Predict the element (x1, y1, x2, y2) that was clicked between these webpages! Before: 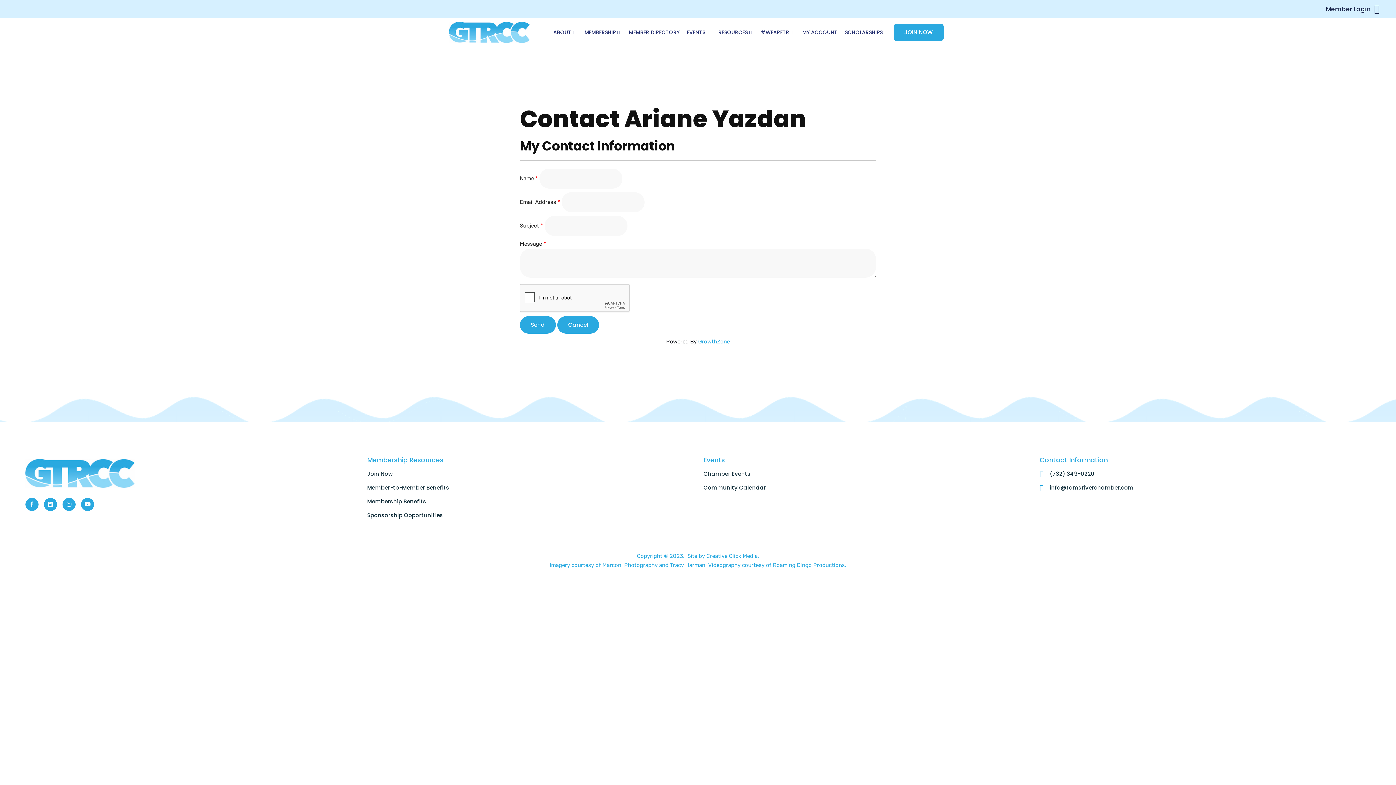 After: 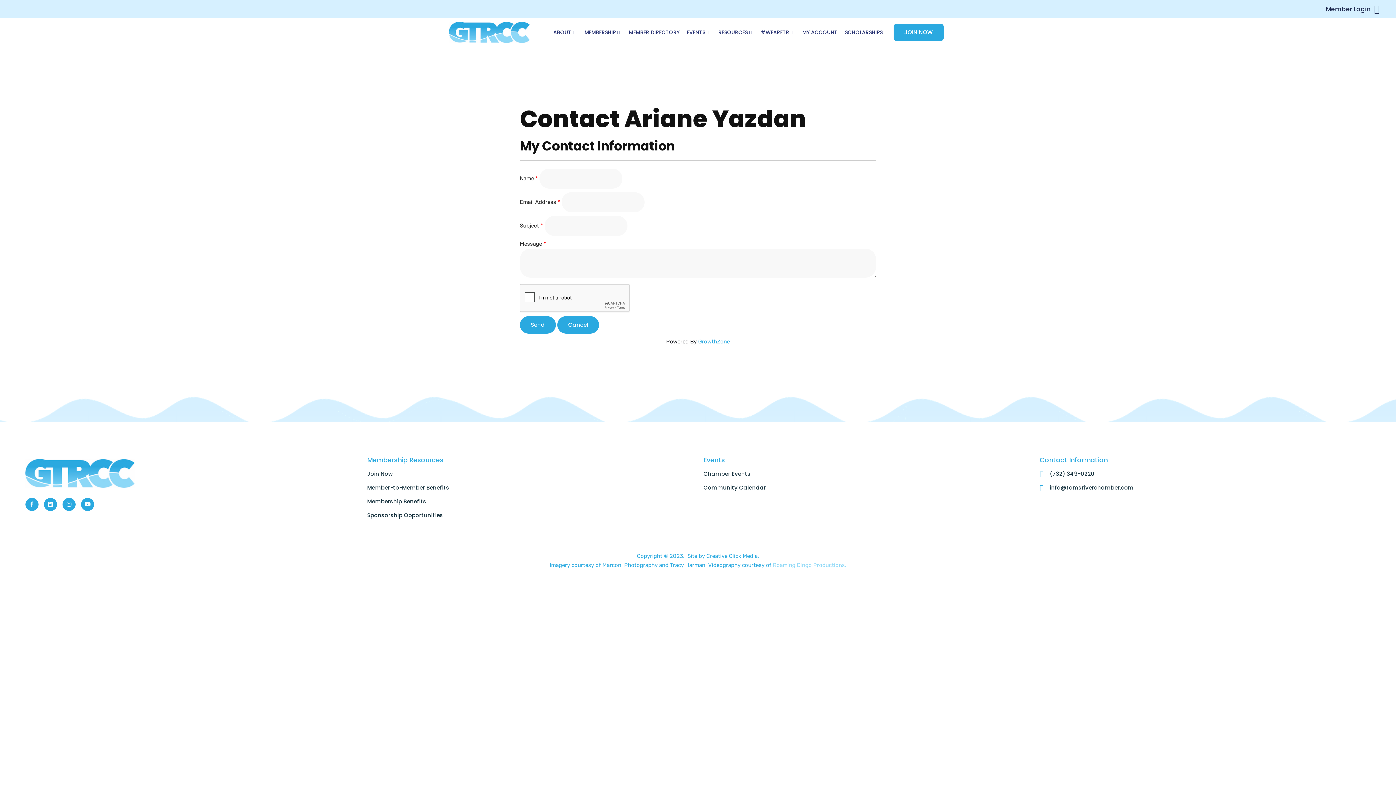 Action: bbox: (773, 562, 846, 568) label: Roaming Dingo Productions.